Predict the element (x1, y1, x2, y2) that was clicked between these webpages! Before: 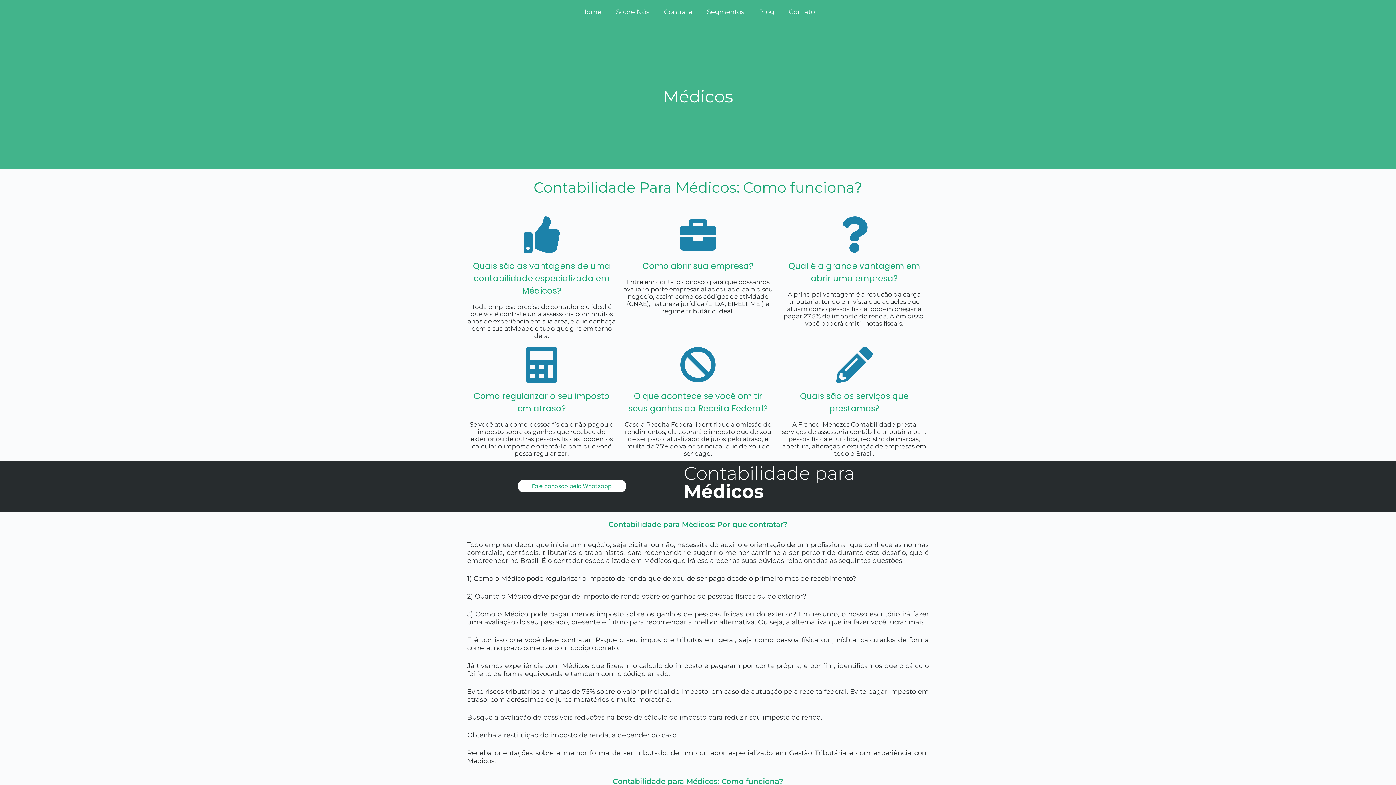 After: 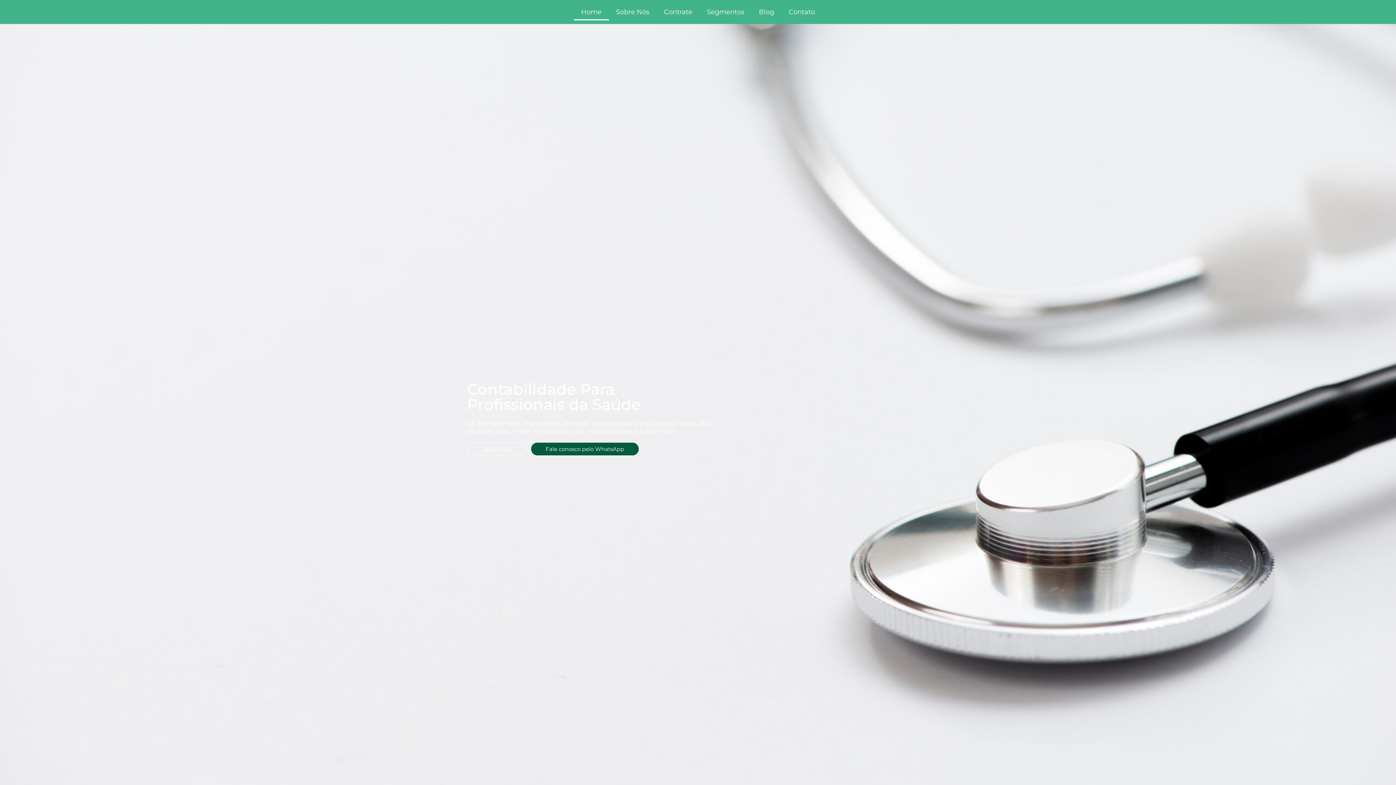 Action: bbox: (574, 3, 608, 20) label: Home